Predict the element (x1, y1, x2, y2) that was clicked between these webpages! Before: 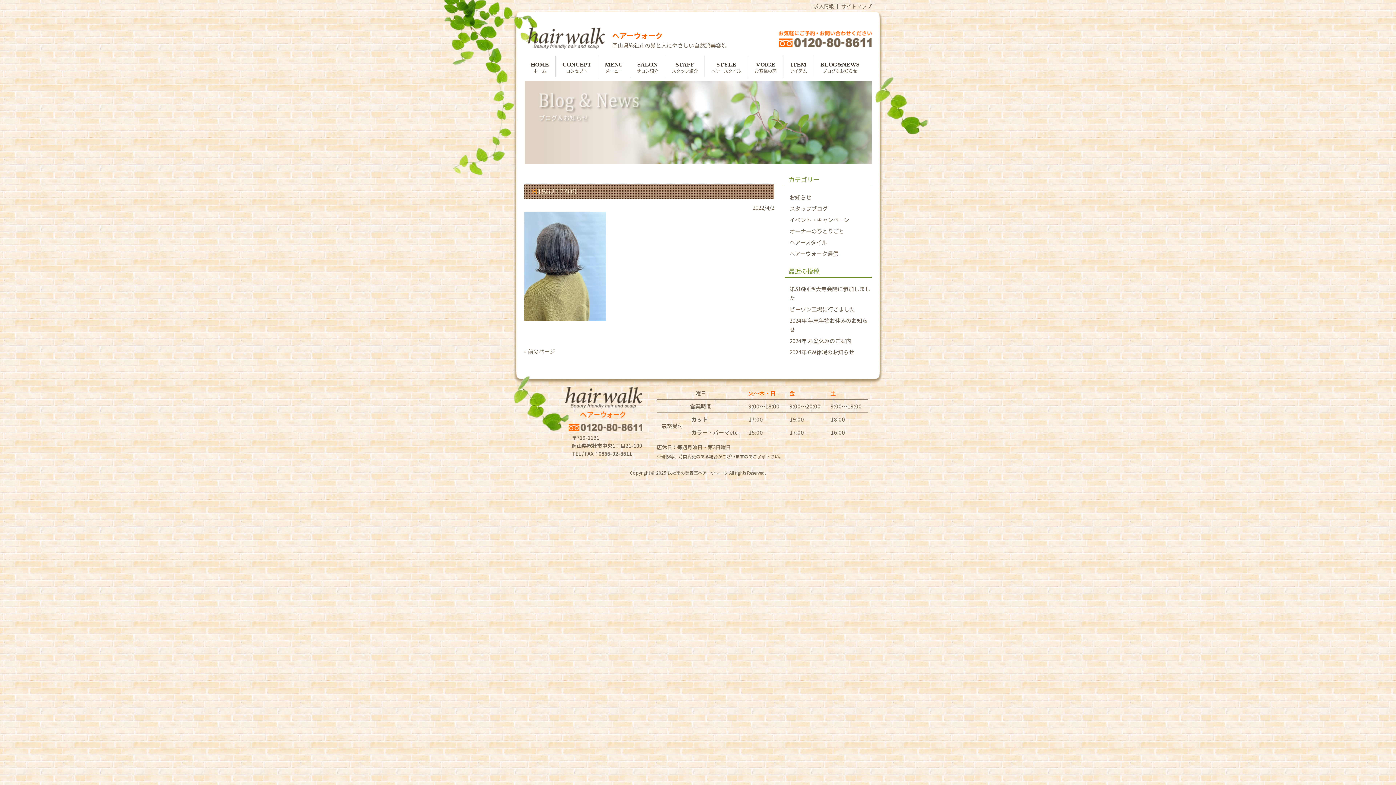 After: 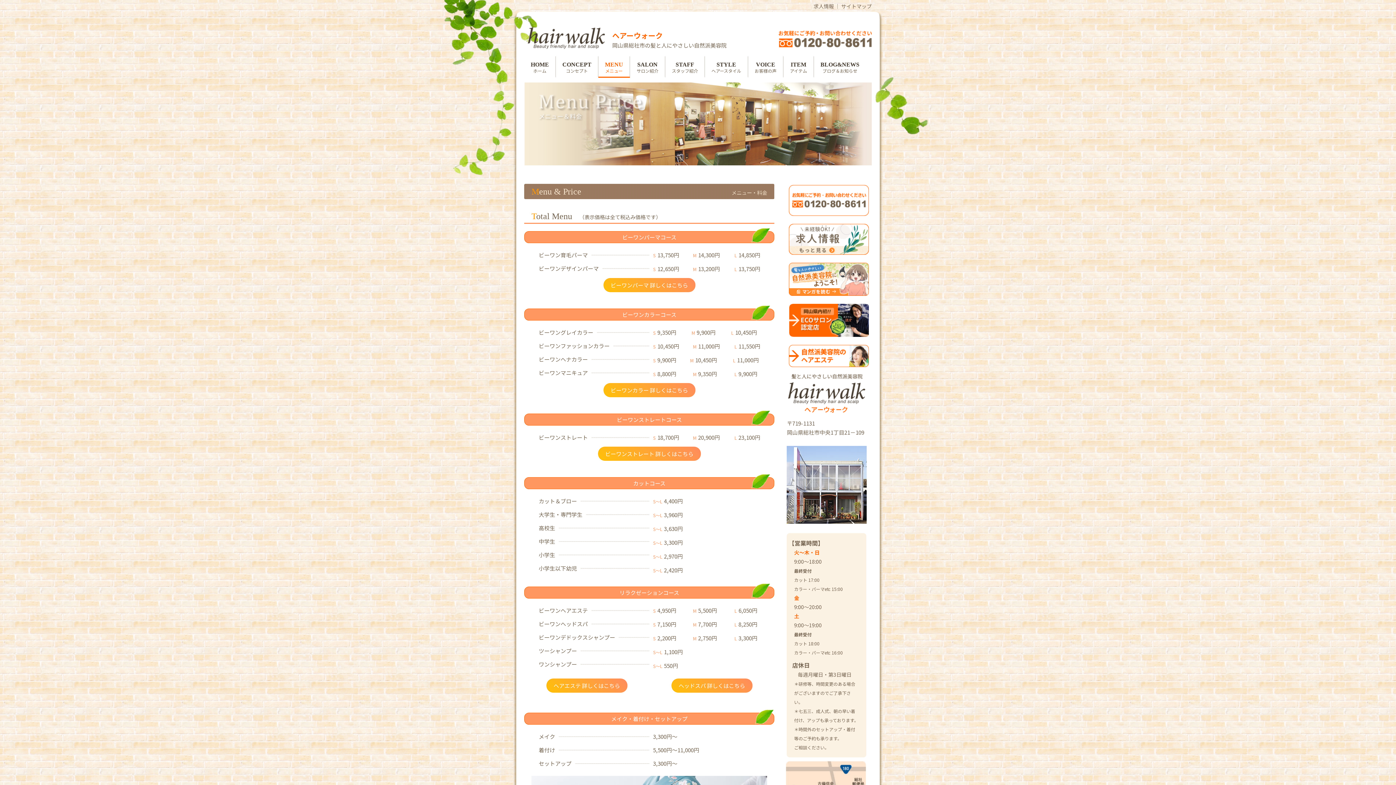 Action: bbox: (598, 56, 629, 76) label: MENU
メニュー